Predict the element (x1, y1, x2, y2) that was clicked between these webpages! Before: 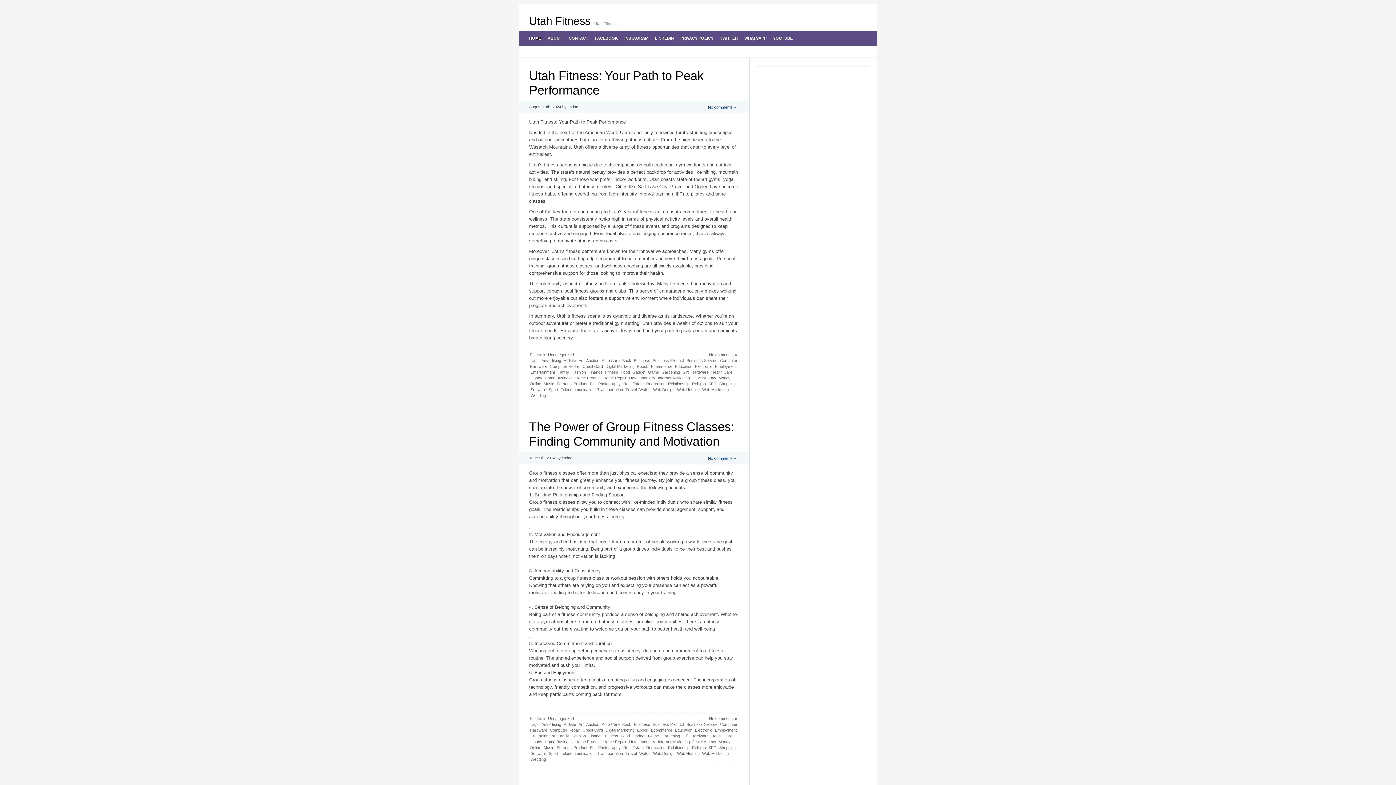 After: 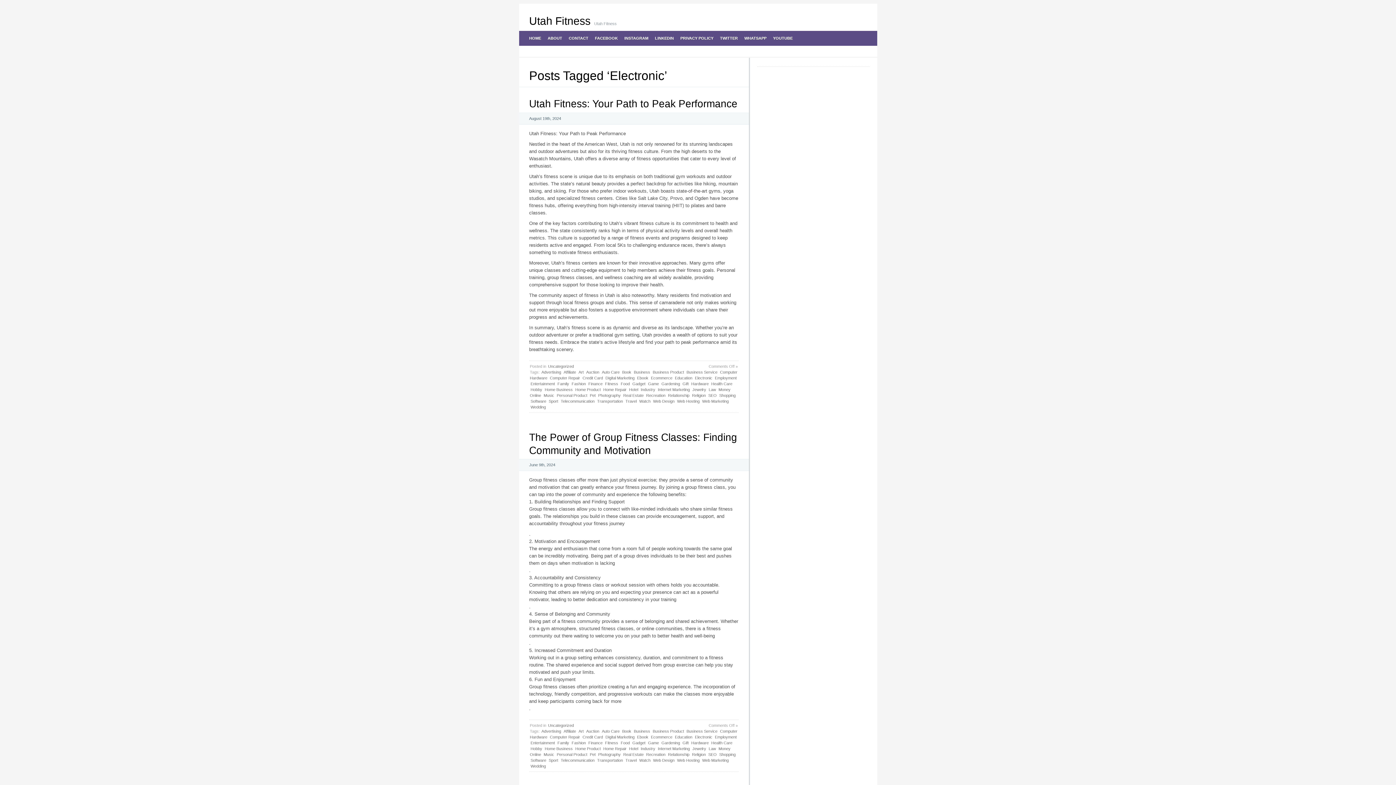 Action: bbox: (694, 727, 713, 733) label: Electronic